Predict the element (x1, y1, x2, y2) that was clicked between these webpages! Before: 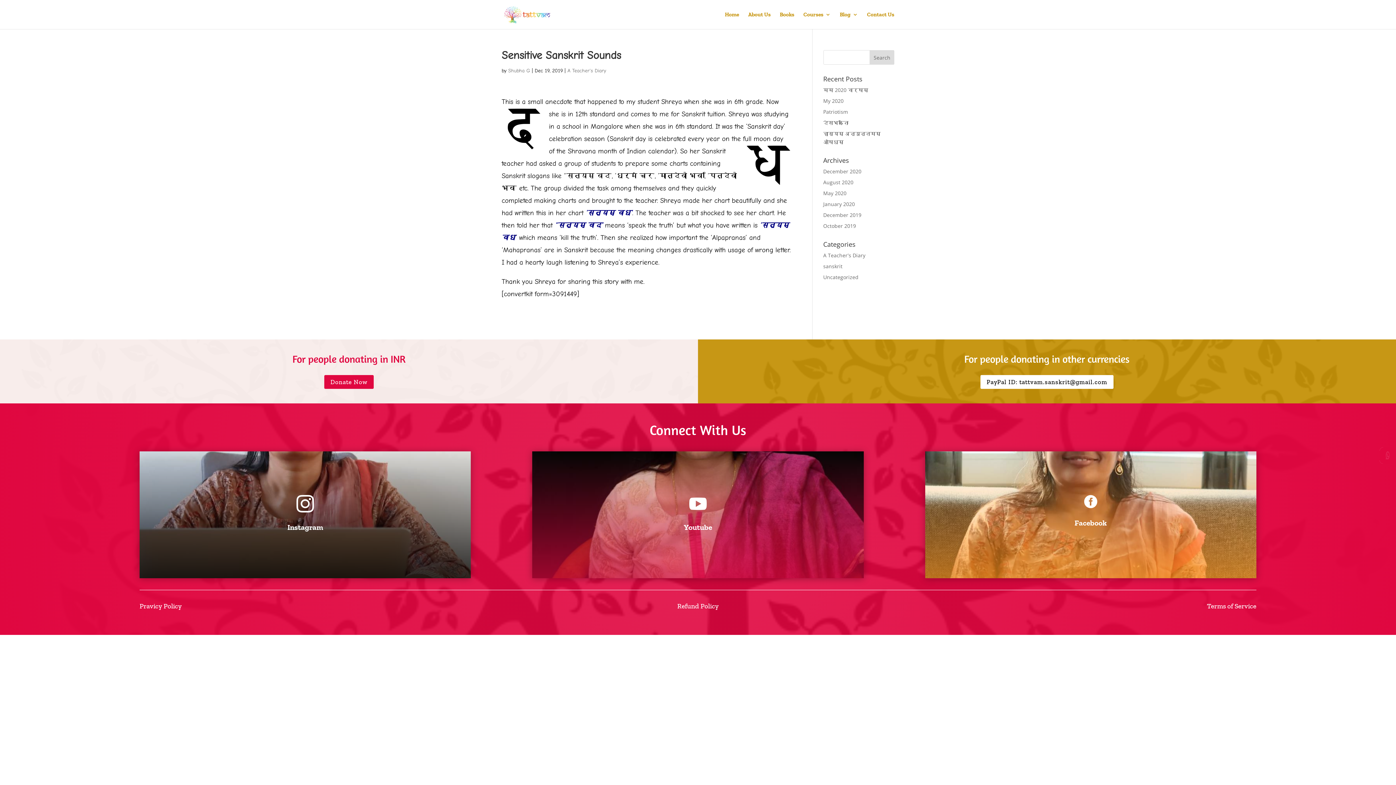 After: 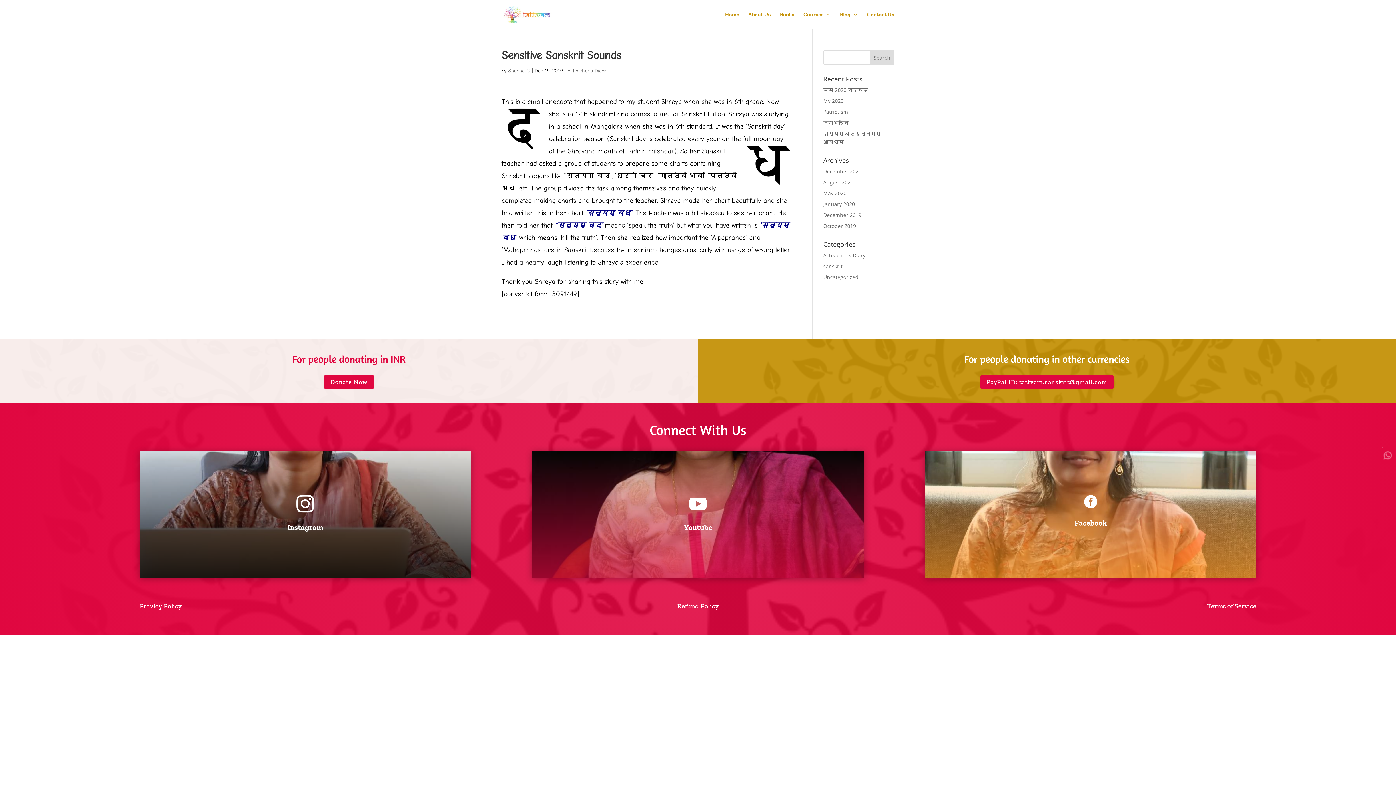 Action: label: PayPal ID: tattvam.sanskrit@gmail.com bbox: (980, 375, 1113, 389)